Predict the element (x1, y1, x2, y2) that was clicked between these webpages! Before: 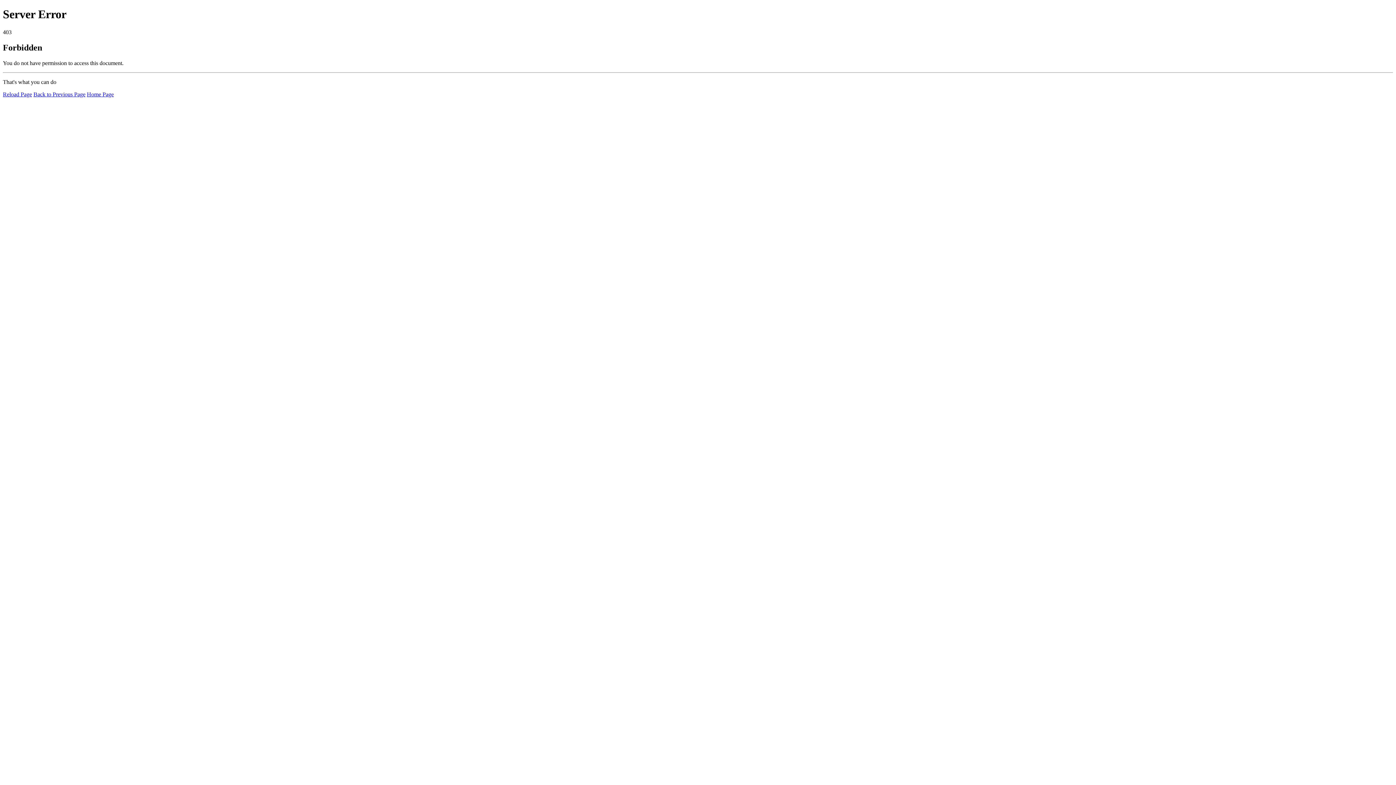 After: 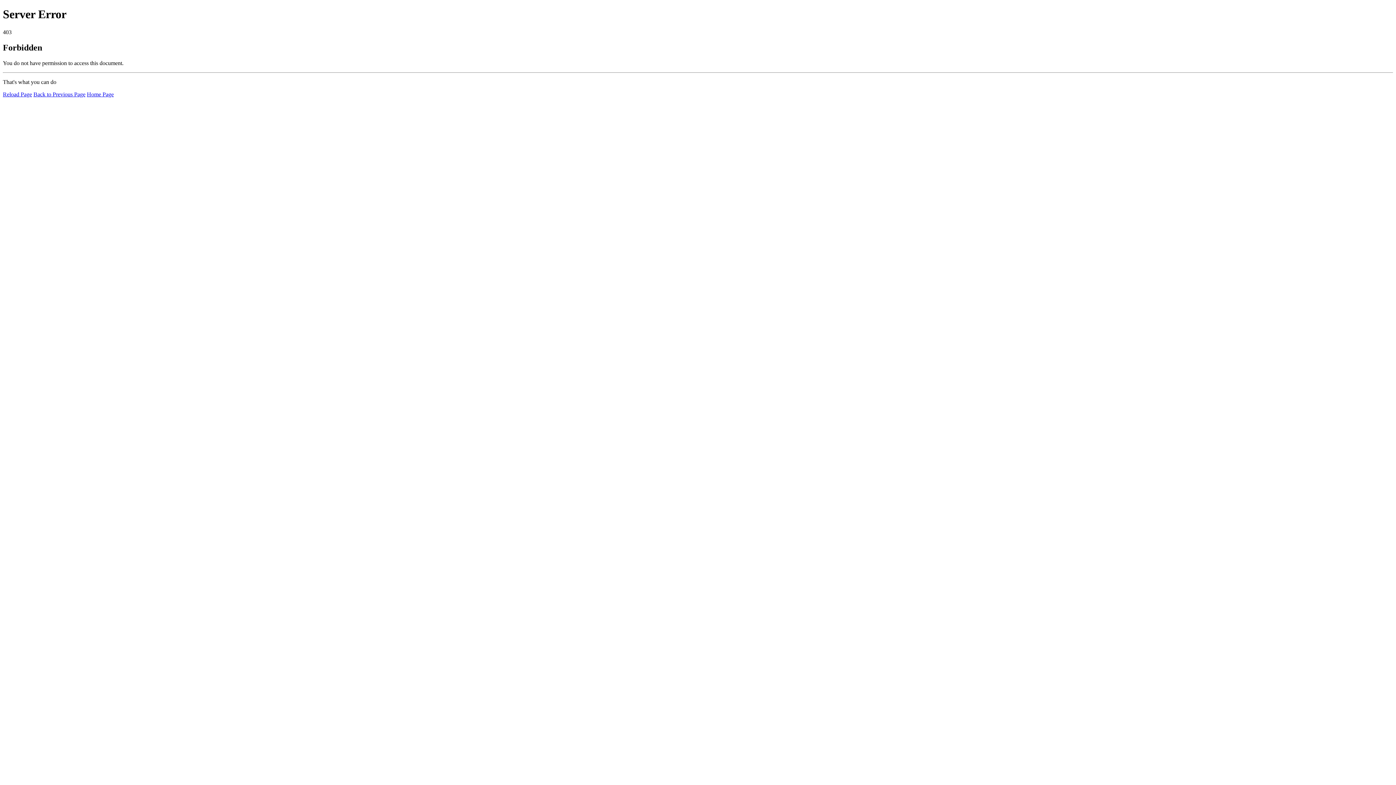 Action: label: Reload Page bbox: (2, 91, 32, 97)